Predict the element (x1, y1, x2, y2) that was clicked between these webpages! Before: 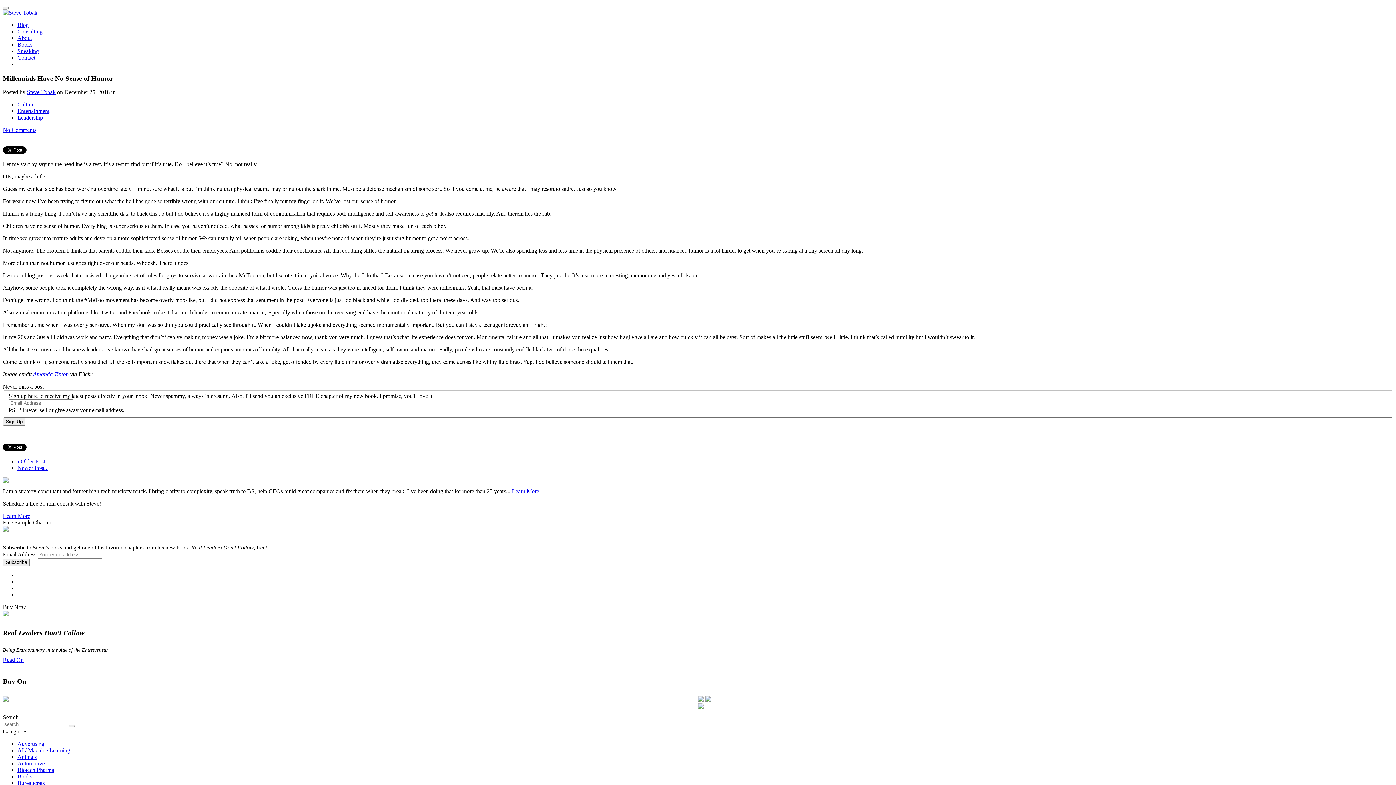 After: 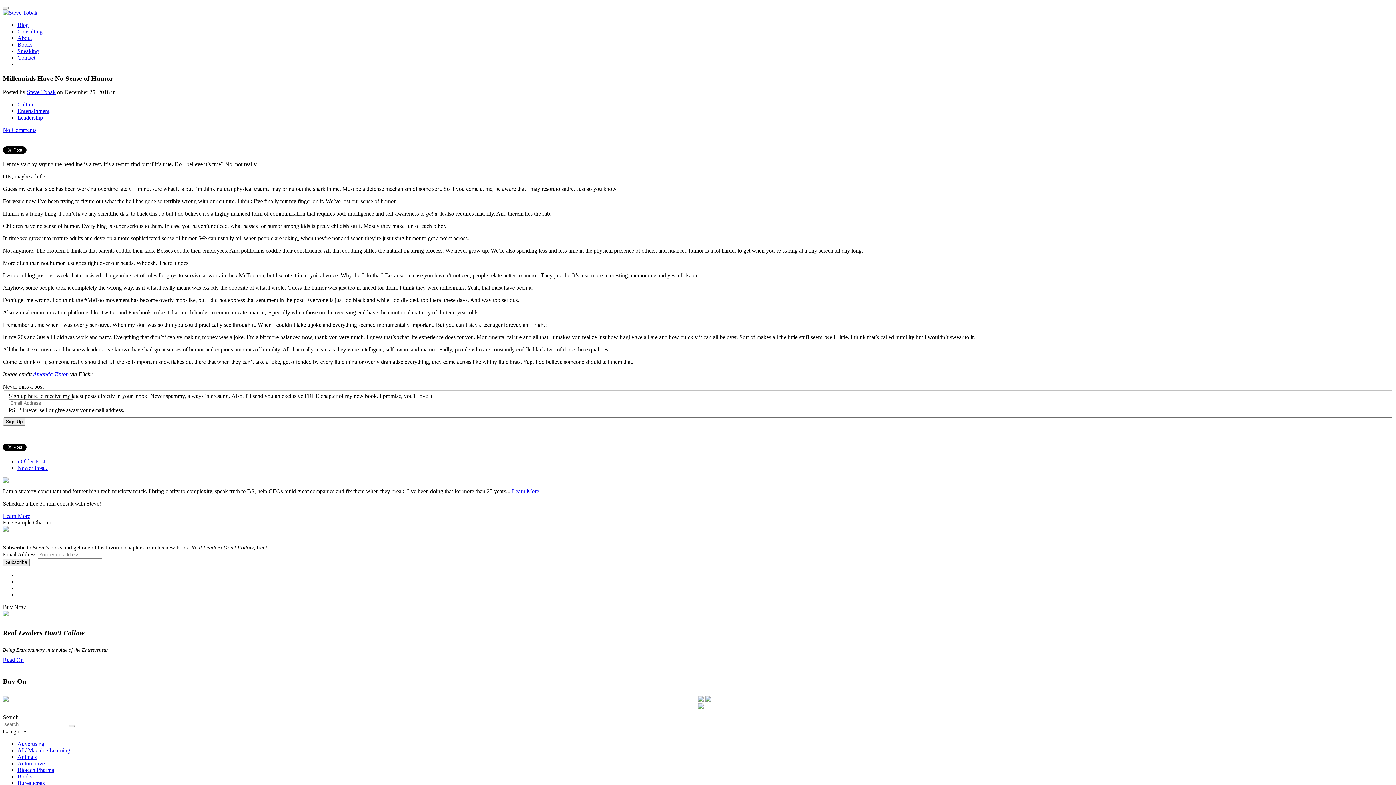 Action: bbox: (705, 696, 711, 703)